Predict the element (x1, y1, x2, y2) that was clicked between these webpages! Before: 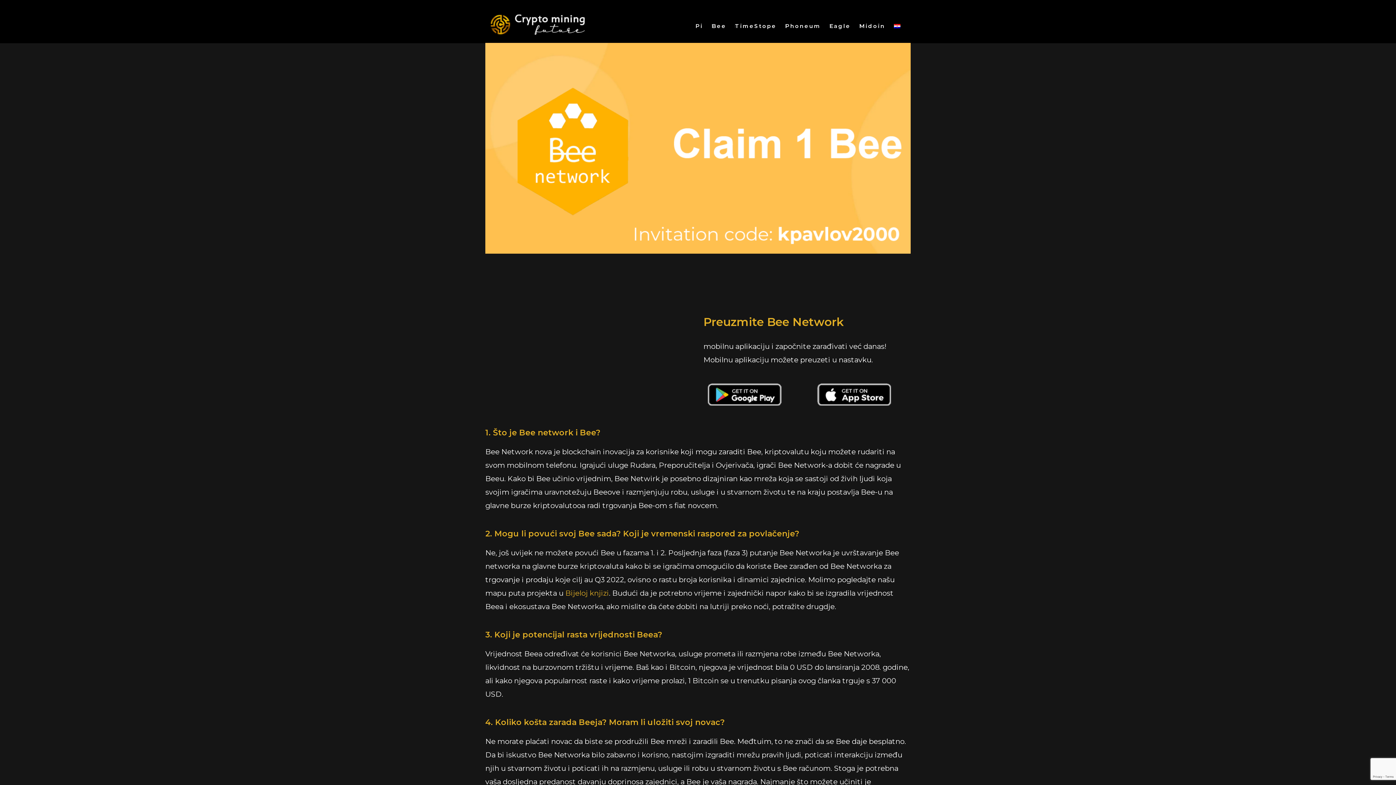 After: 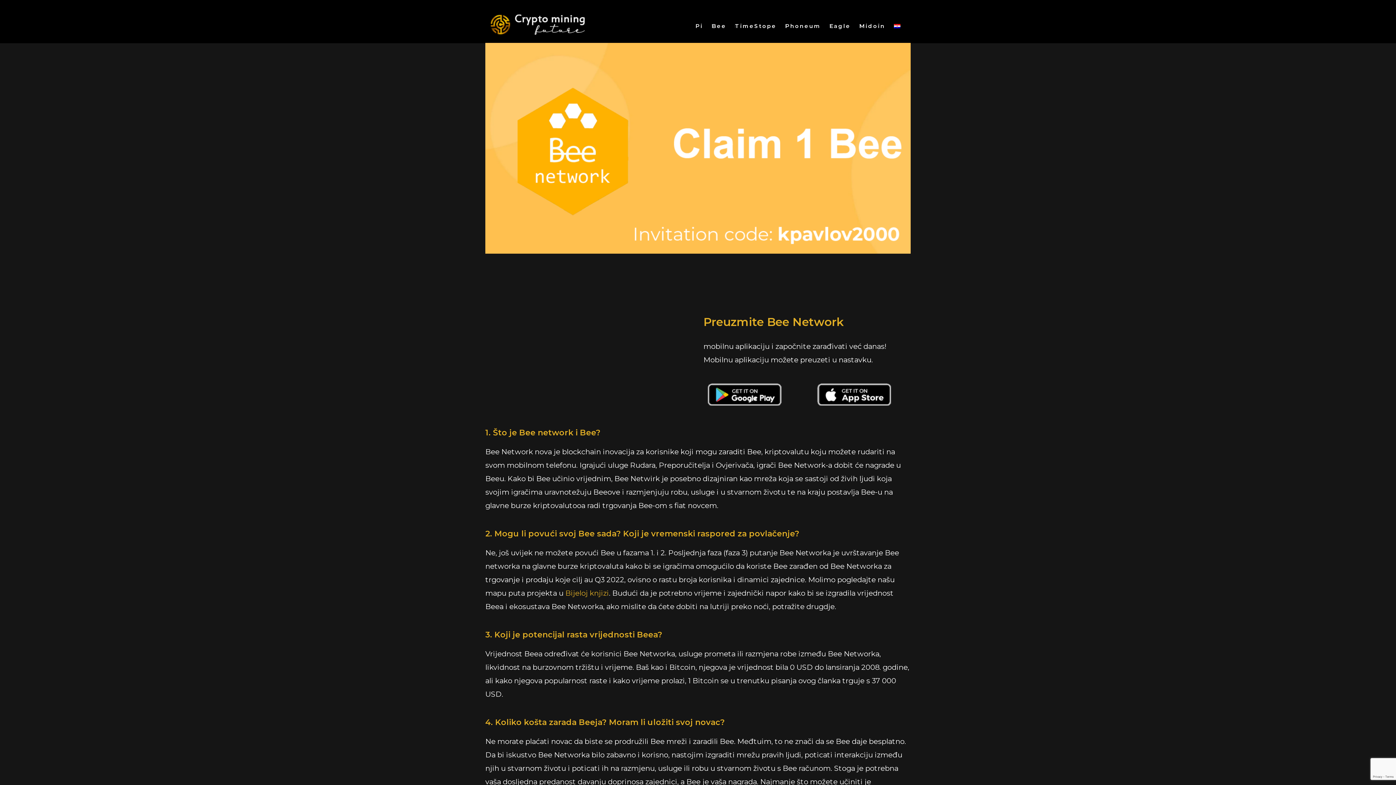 Action: bbox: (703, 378, 786, 411)